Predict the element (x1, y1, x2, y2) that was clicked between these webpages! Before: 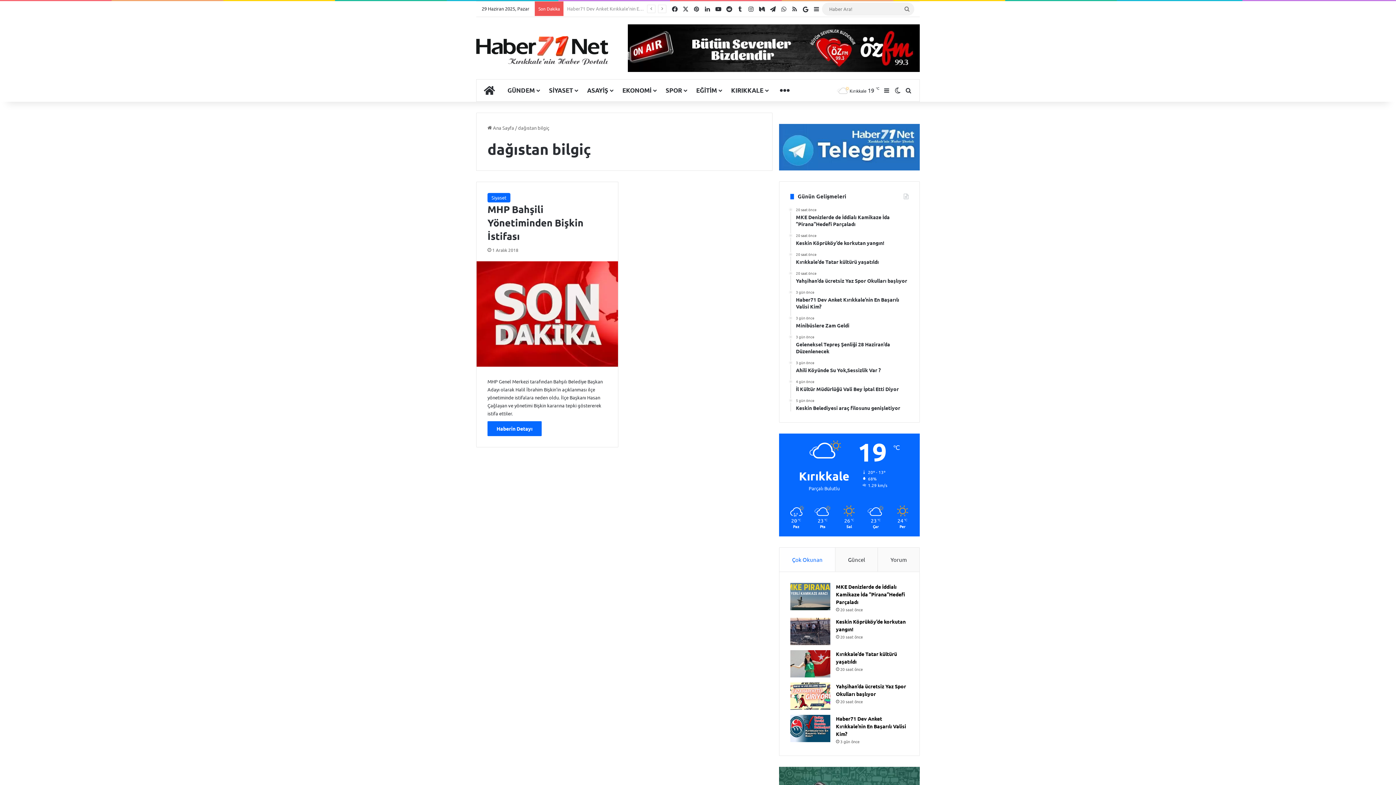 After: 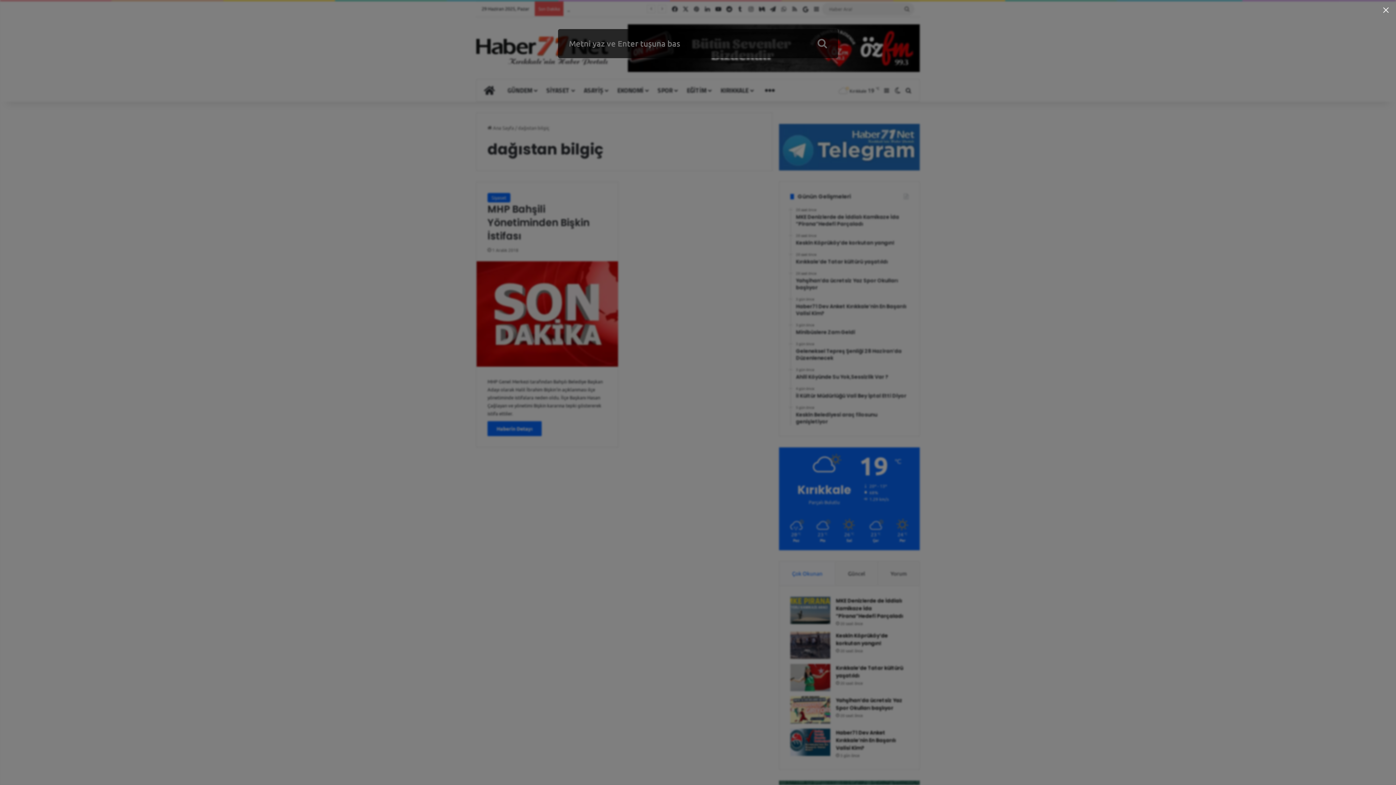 Action: bbox: (903, 79, 914, 101) label: Haber Ara!